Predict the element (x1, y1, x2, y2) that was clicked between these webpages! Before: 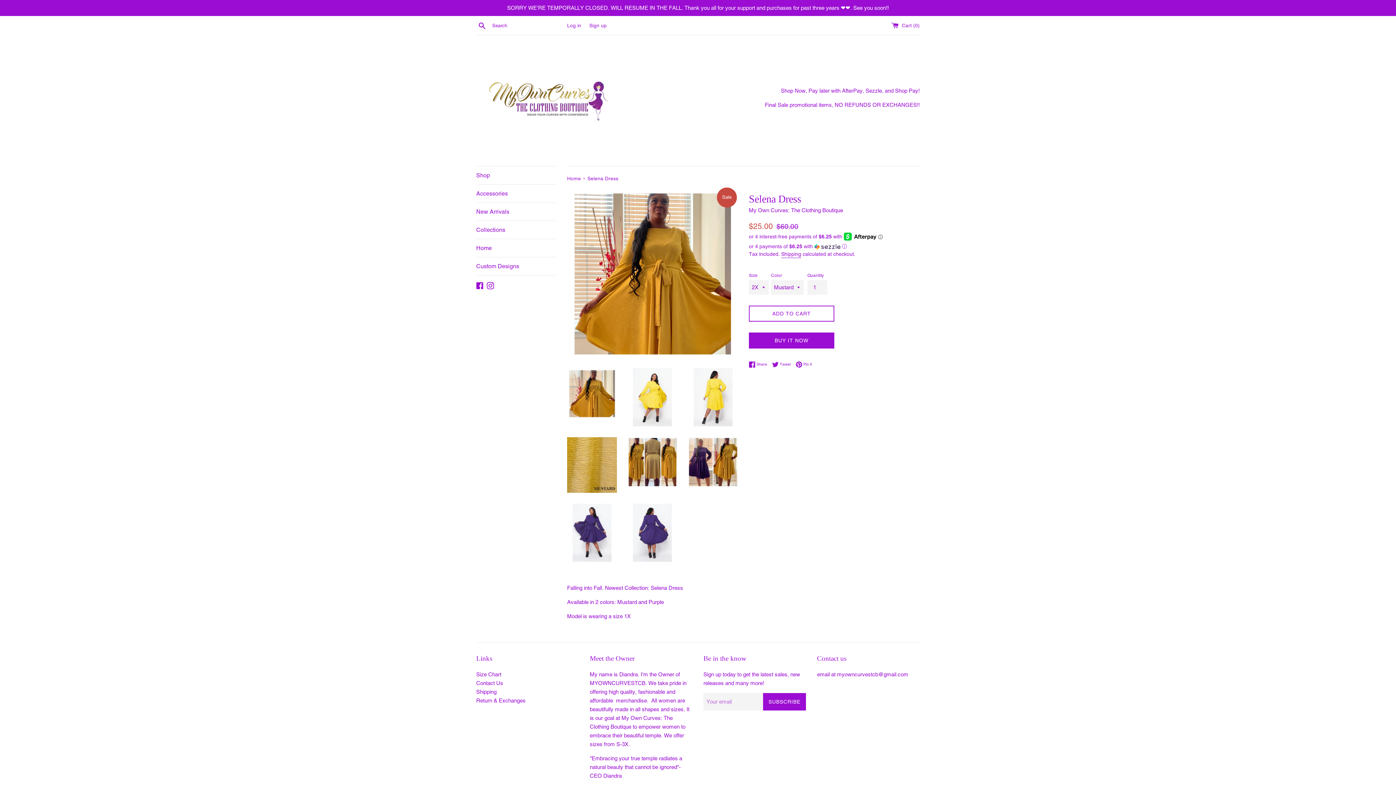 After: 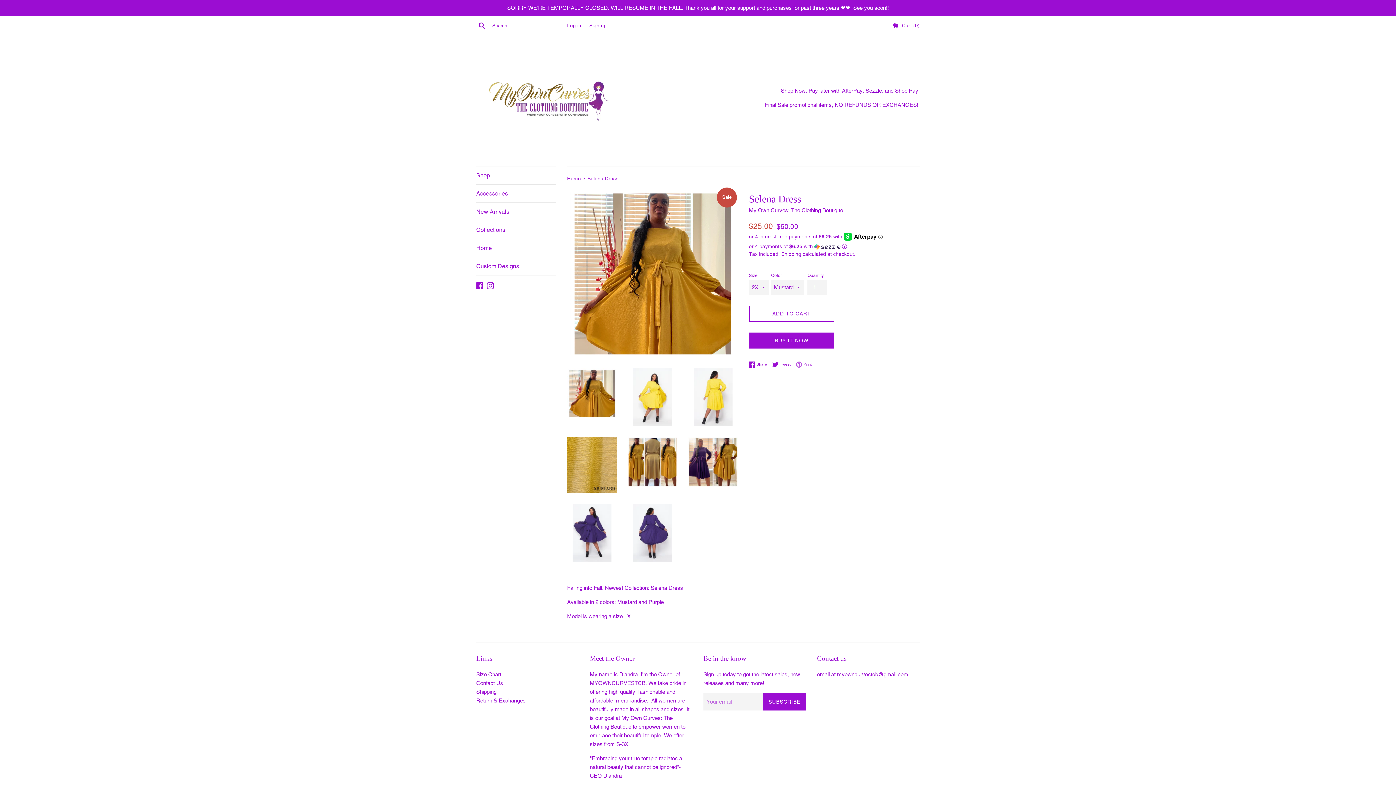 Action: bbox: (796, 361, 812, 367) label:  Pin it
Pin on Pinterest